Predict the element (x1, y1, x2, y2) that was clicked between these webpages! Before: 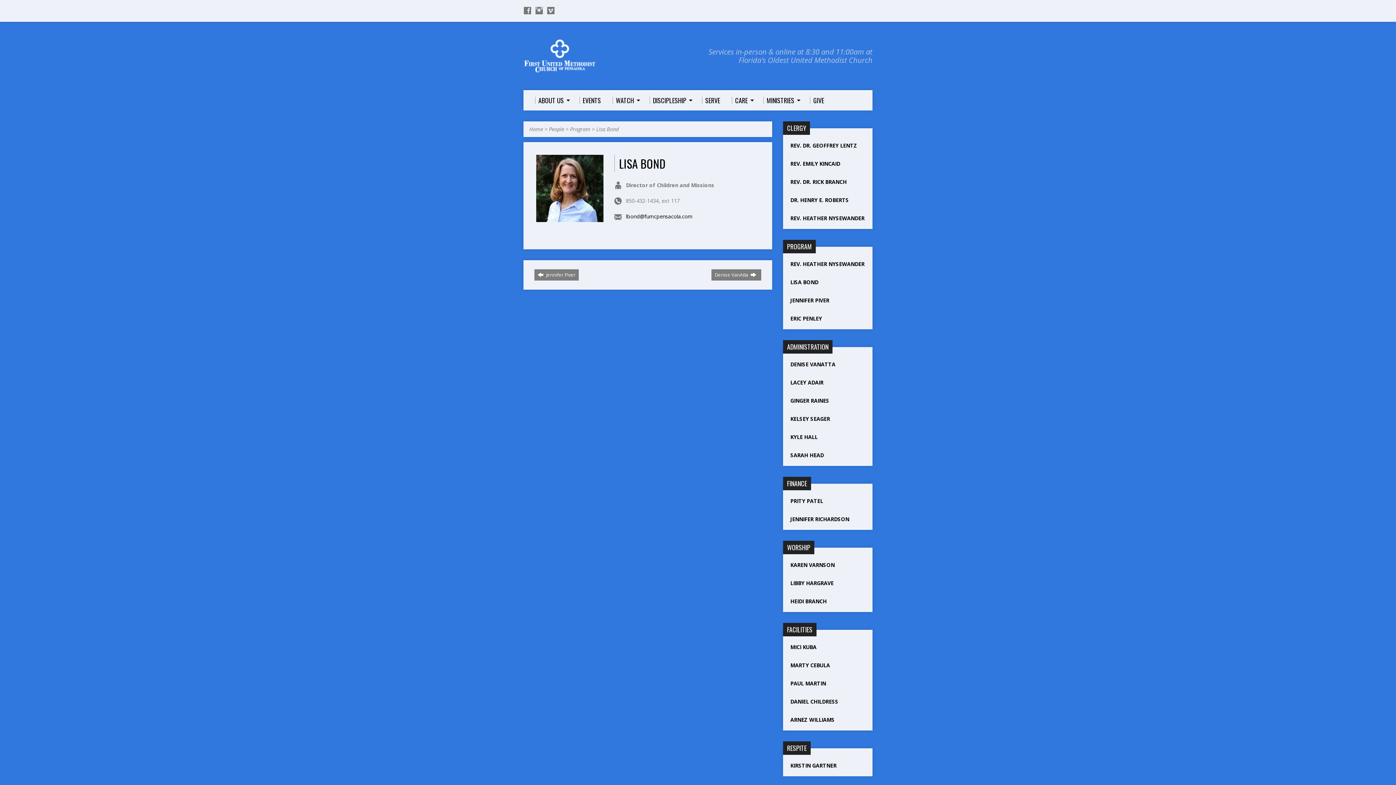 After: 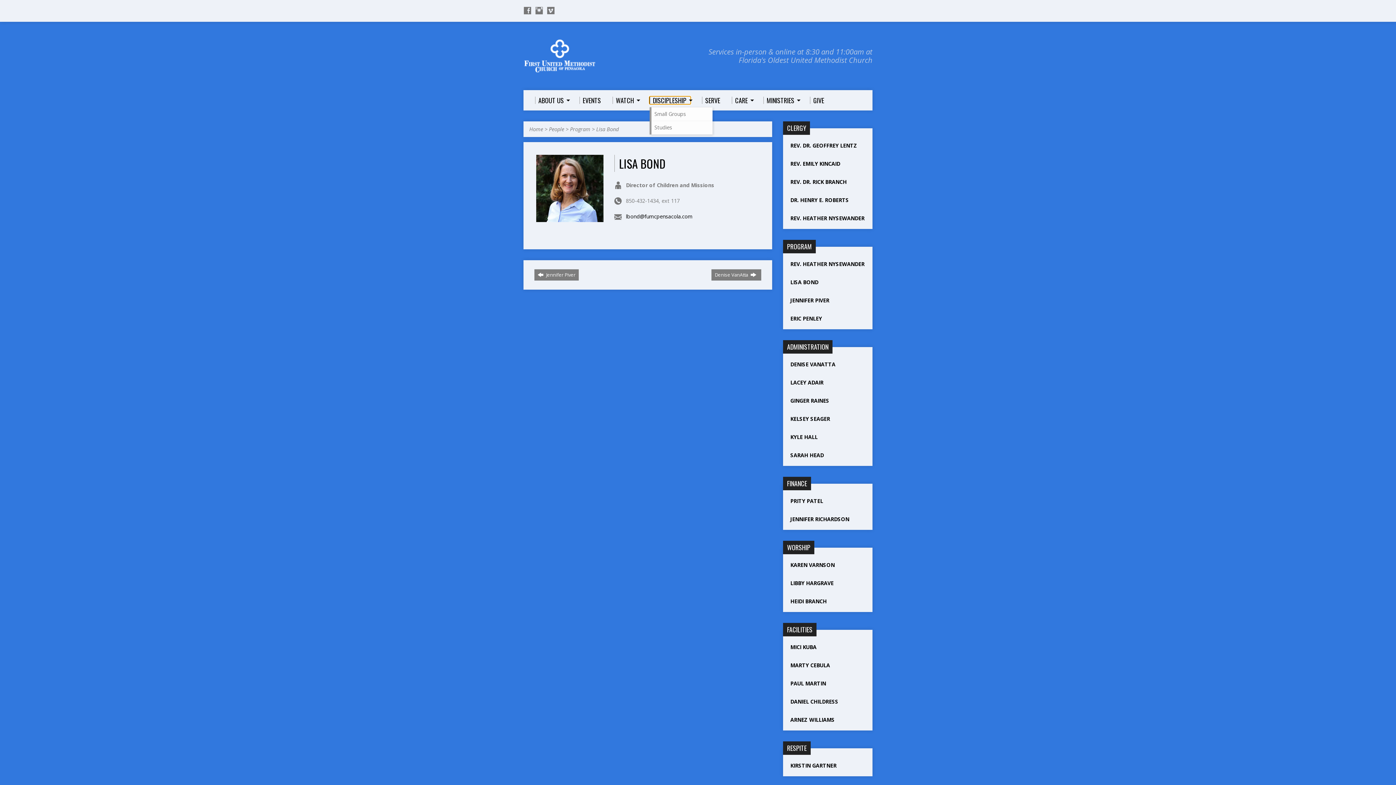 Action: bbox: (649, 96, 690, 104) label: DISCIPLESHIP